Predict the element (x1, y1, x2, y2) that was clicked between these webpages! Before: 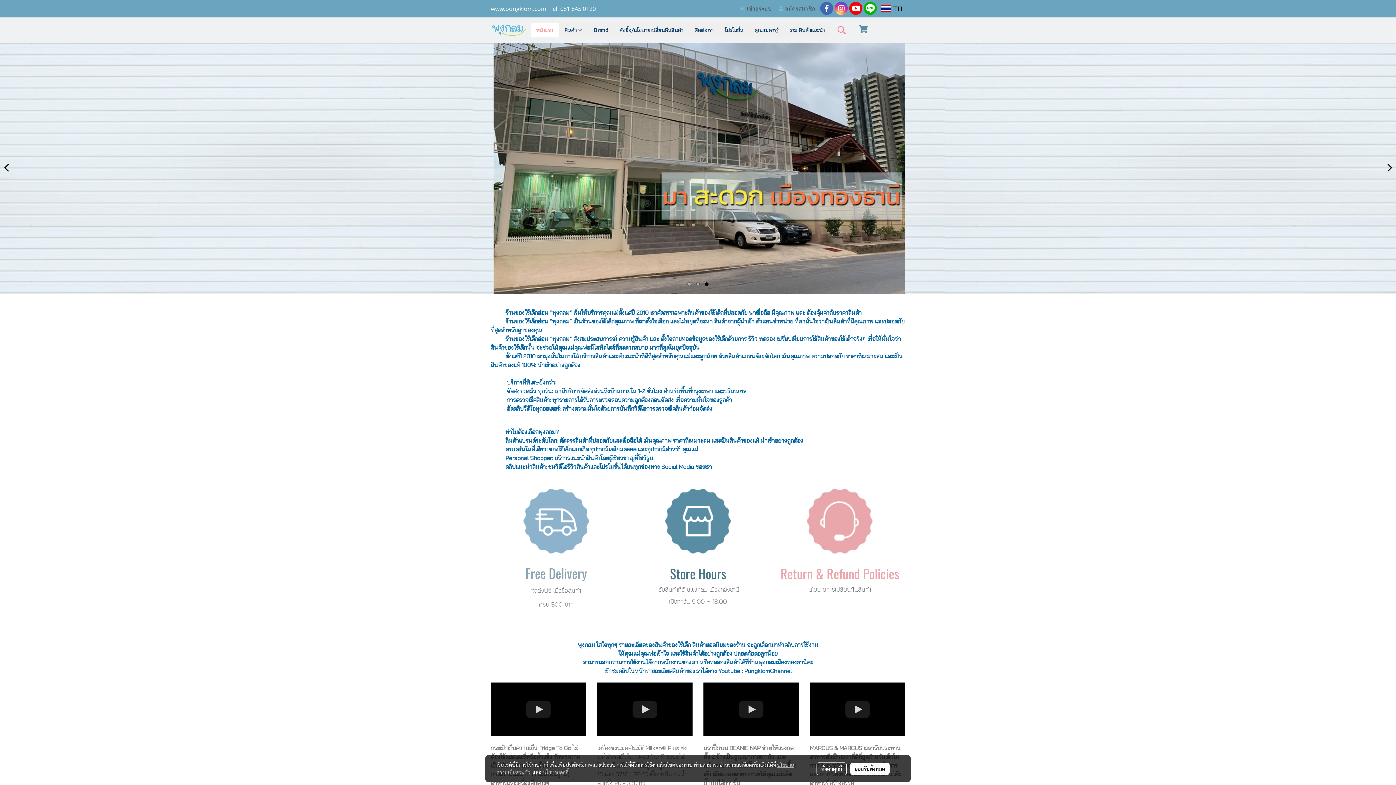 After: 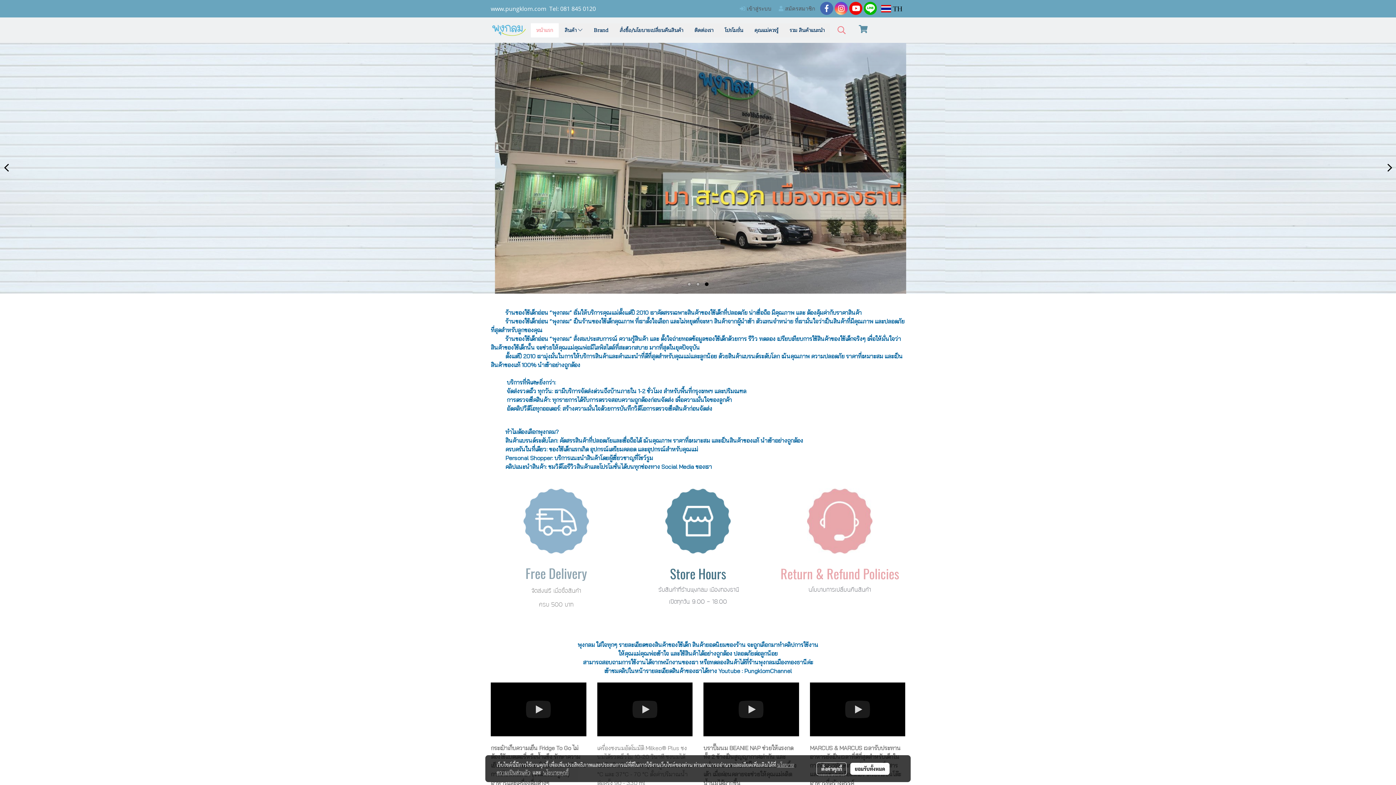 Action: label: www.pungklom.com  bbox: (490, 4, 548, 12)